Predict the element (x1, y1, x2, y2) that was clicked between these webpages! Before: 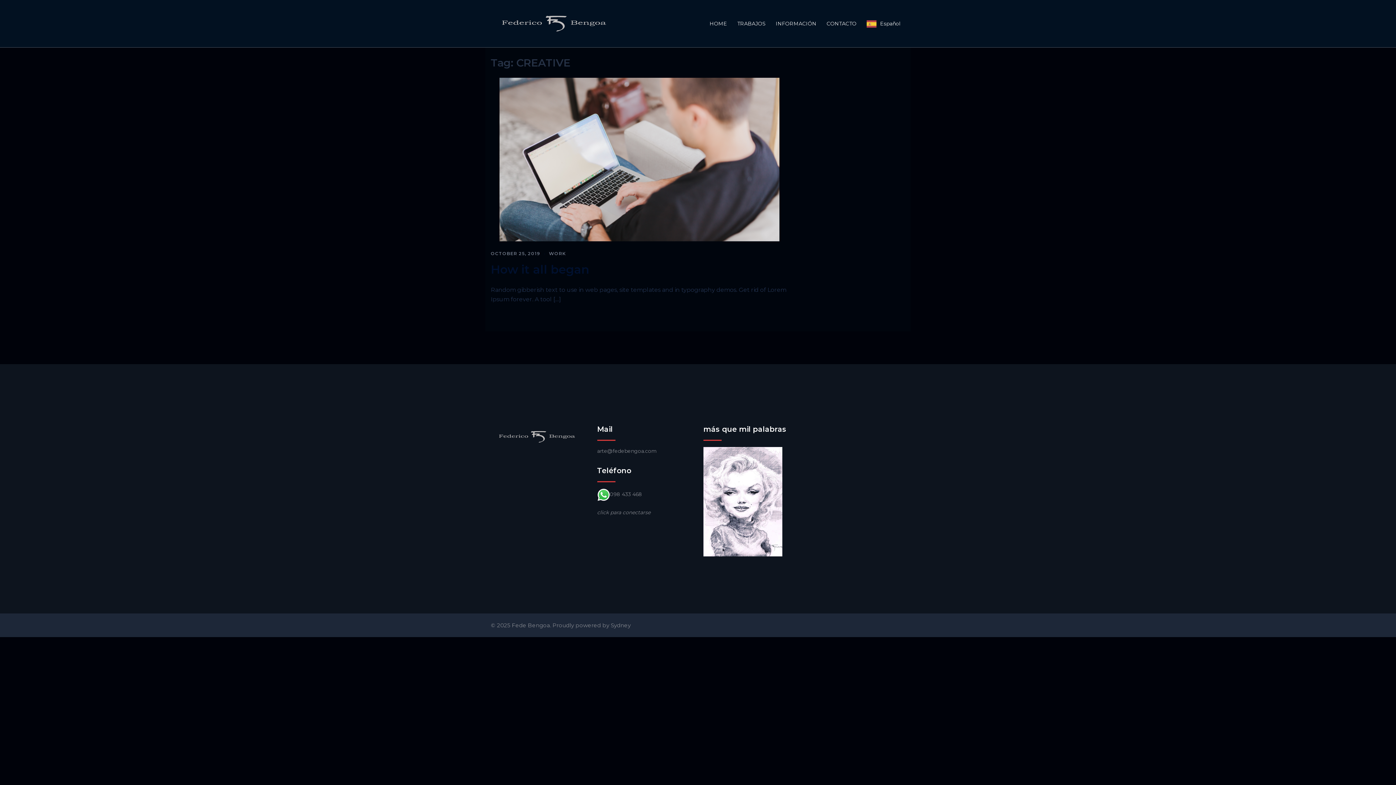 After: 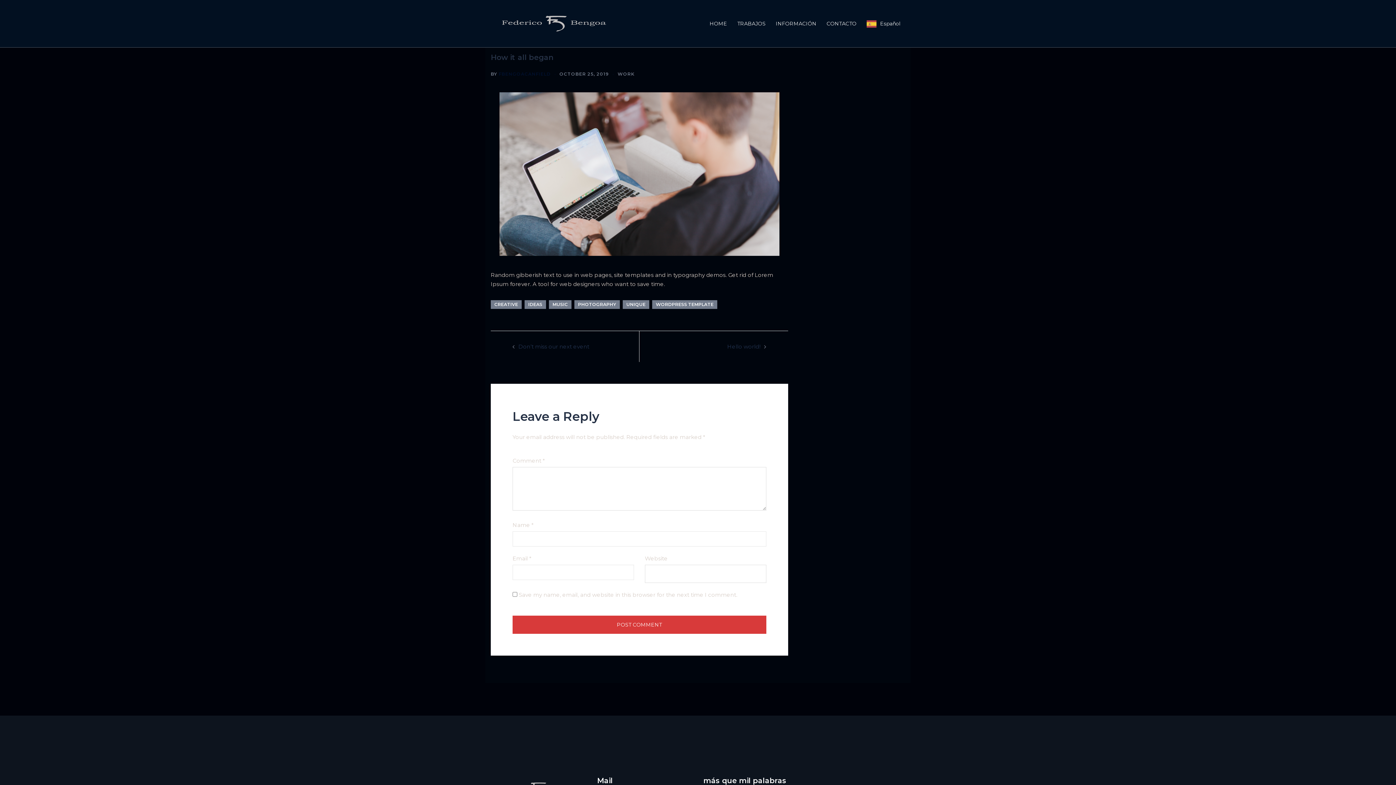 Action: label: How it all began bbox: (490, 262, 589, 276)